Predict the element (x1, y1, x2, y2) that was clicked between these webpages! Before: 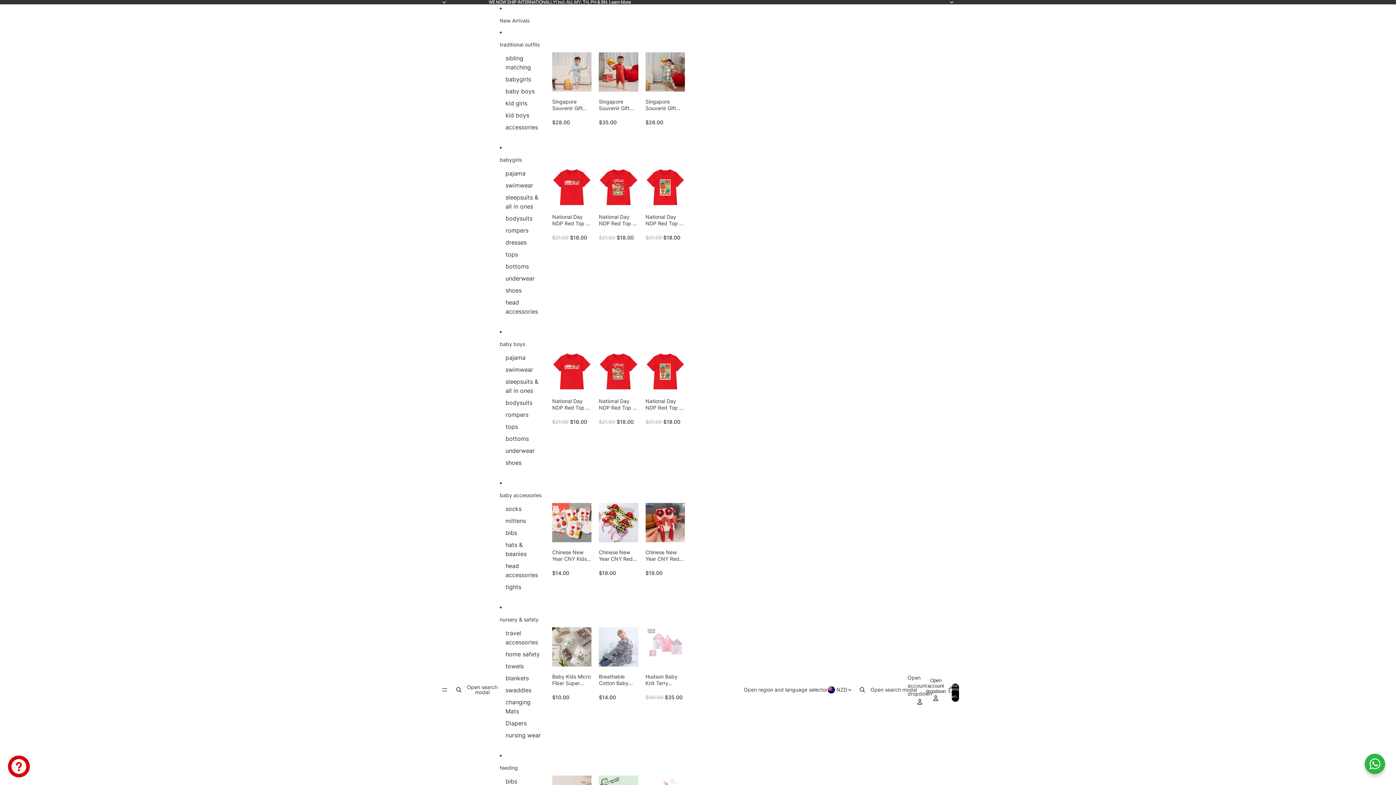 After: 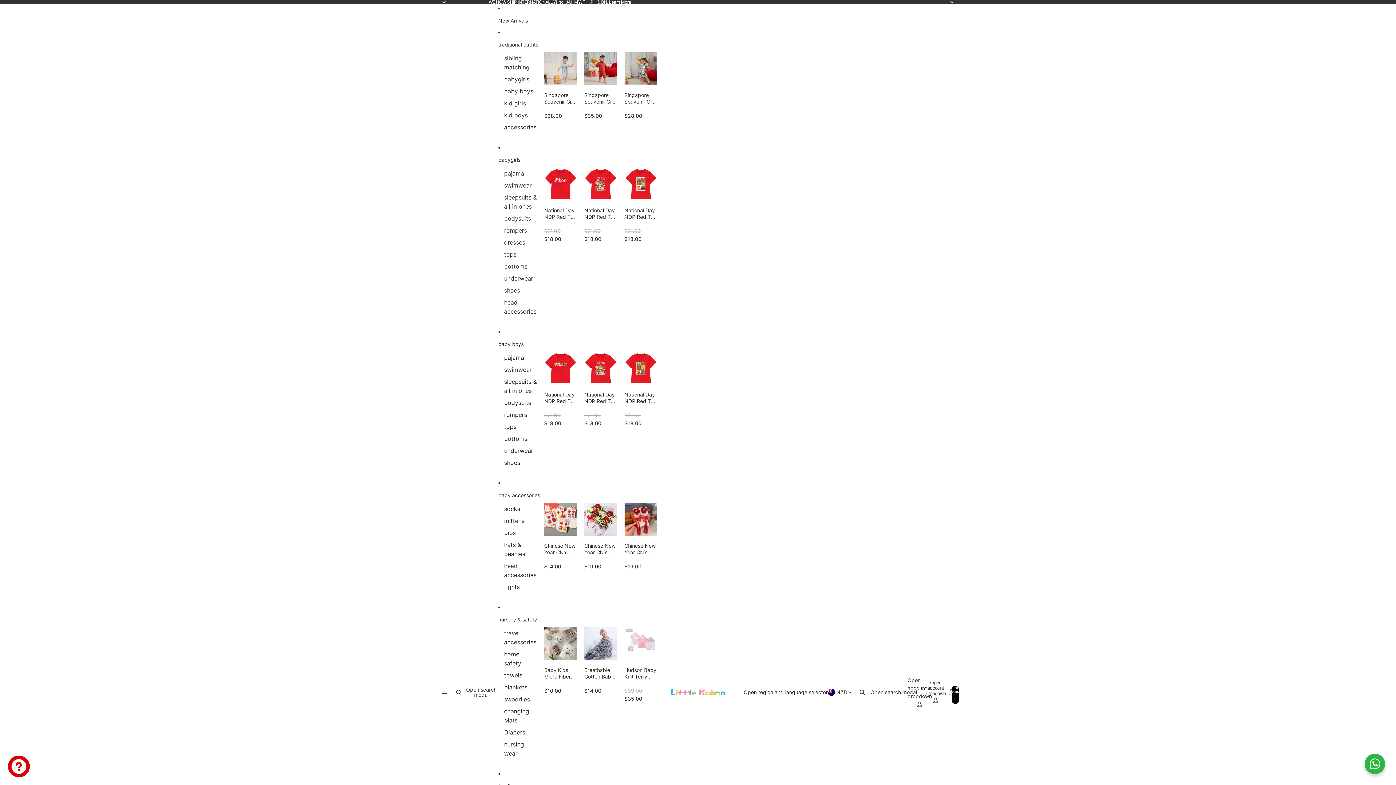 Action: bbox: (505, 539, 545, 560) label: hats & beanies